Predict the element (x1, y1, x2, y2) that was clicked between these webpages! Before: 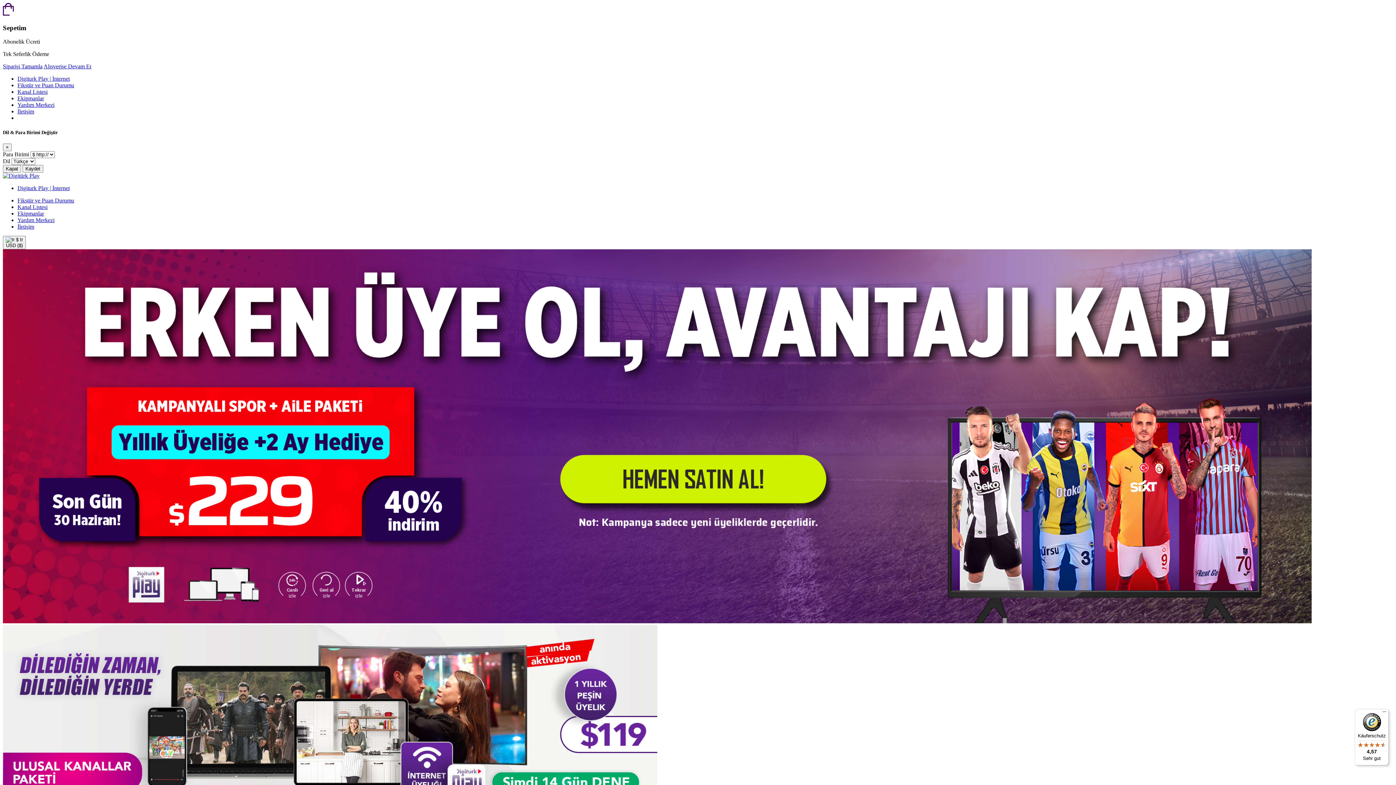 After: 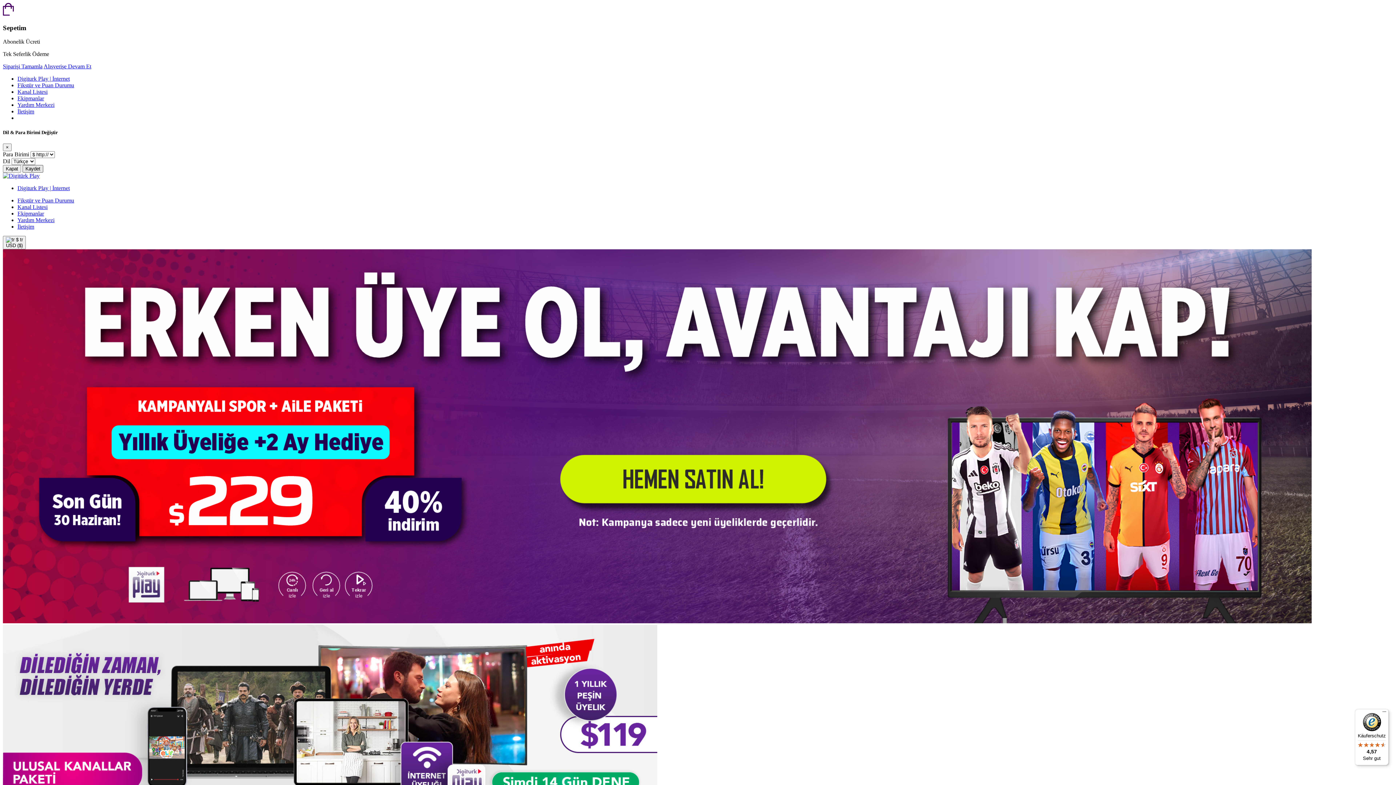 Action: label: Kaydet bbox: (22, 165, 43, 172)